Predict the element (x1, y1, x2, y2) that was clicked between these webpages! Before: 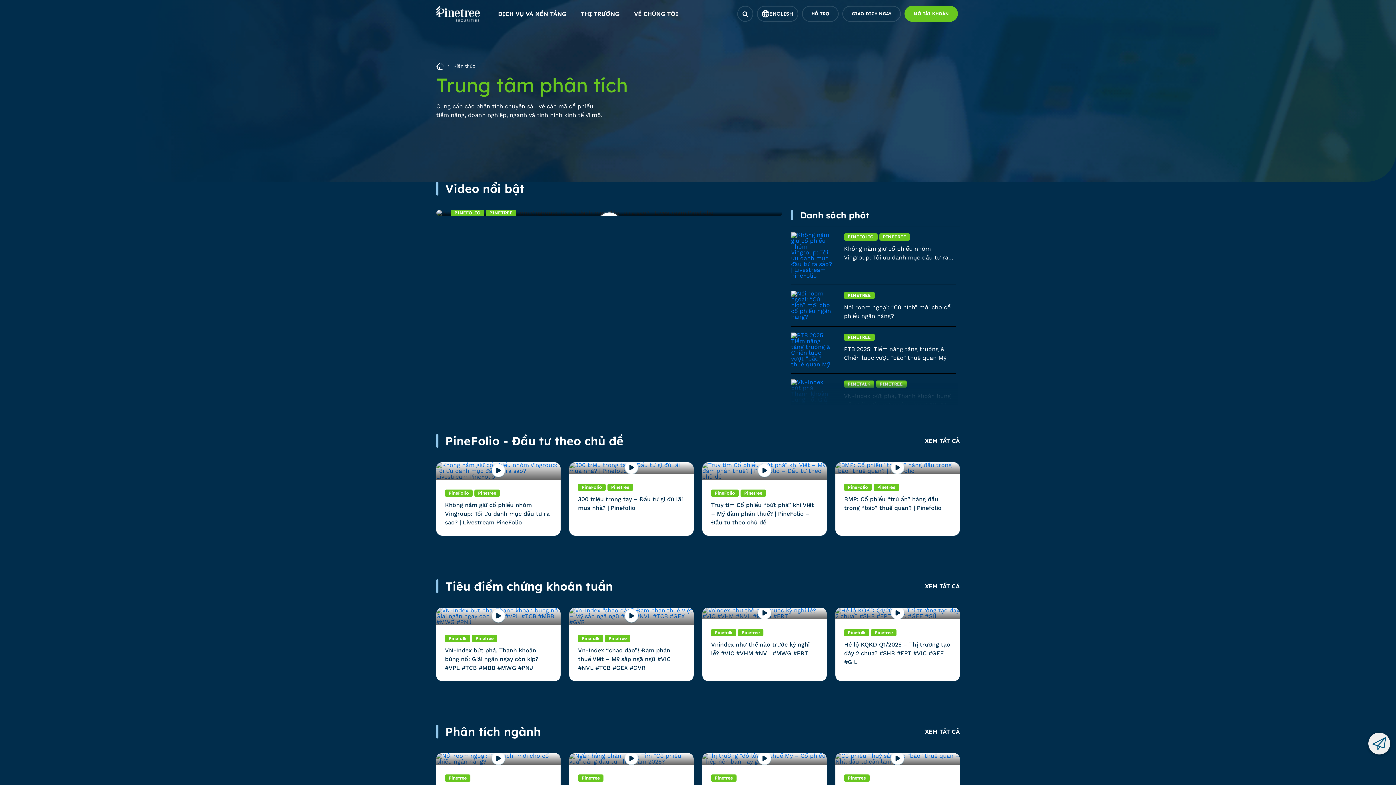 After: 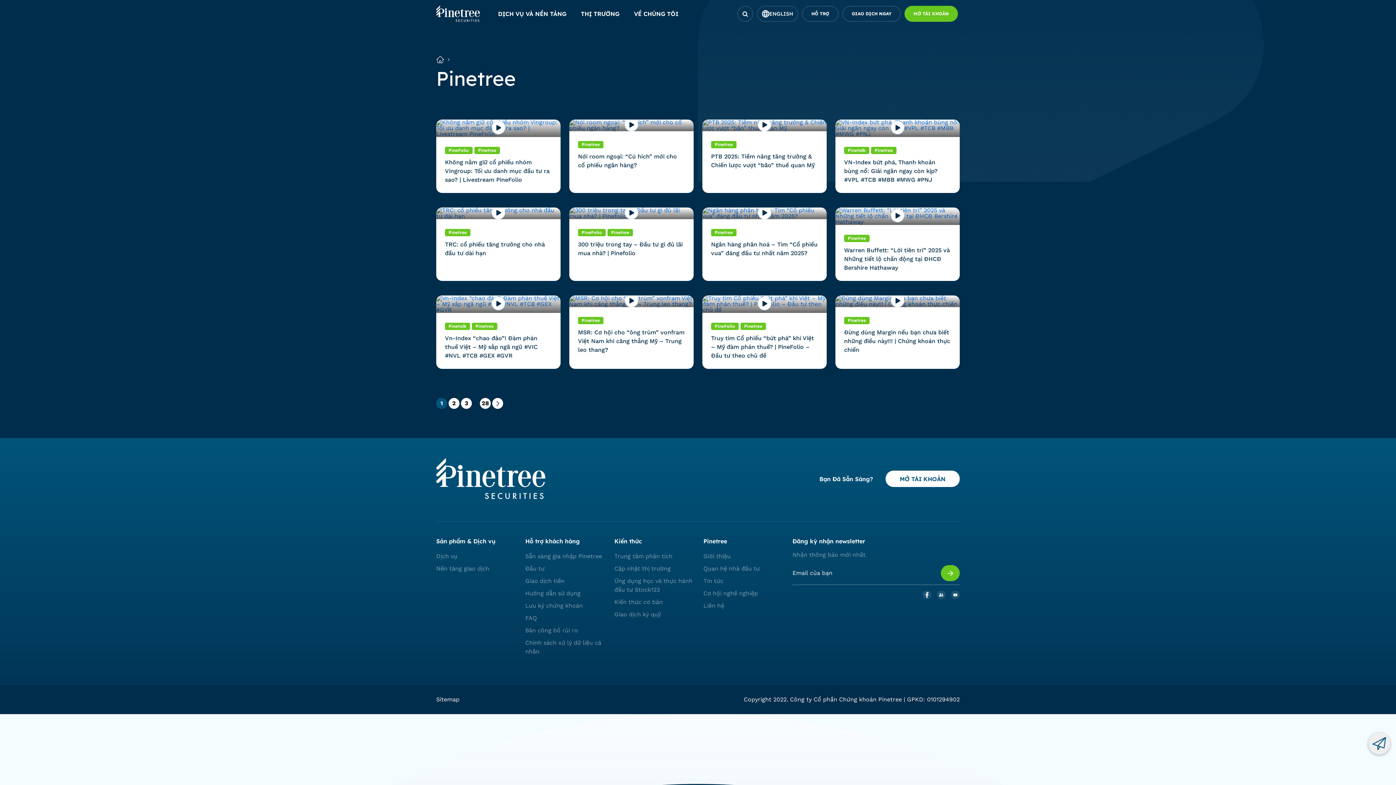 Action: label: Pinetree bbox: (844, 774, 869, 781)